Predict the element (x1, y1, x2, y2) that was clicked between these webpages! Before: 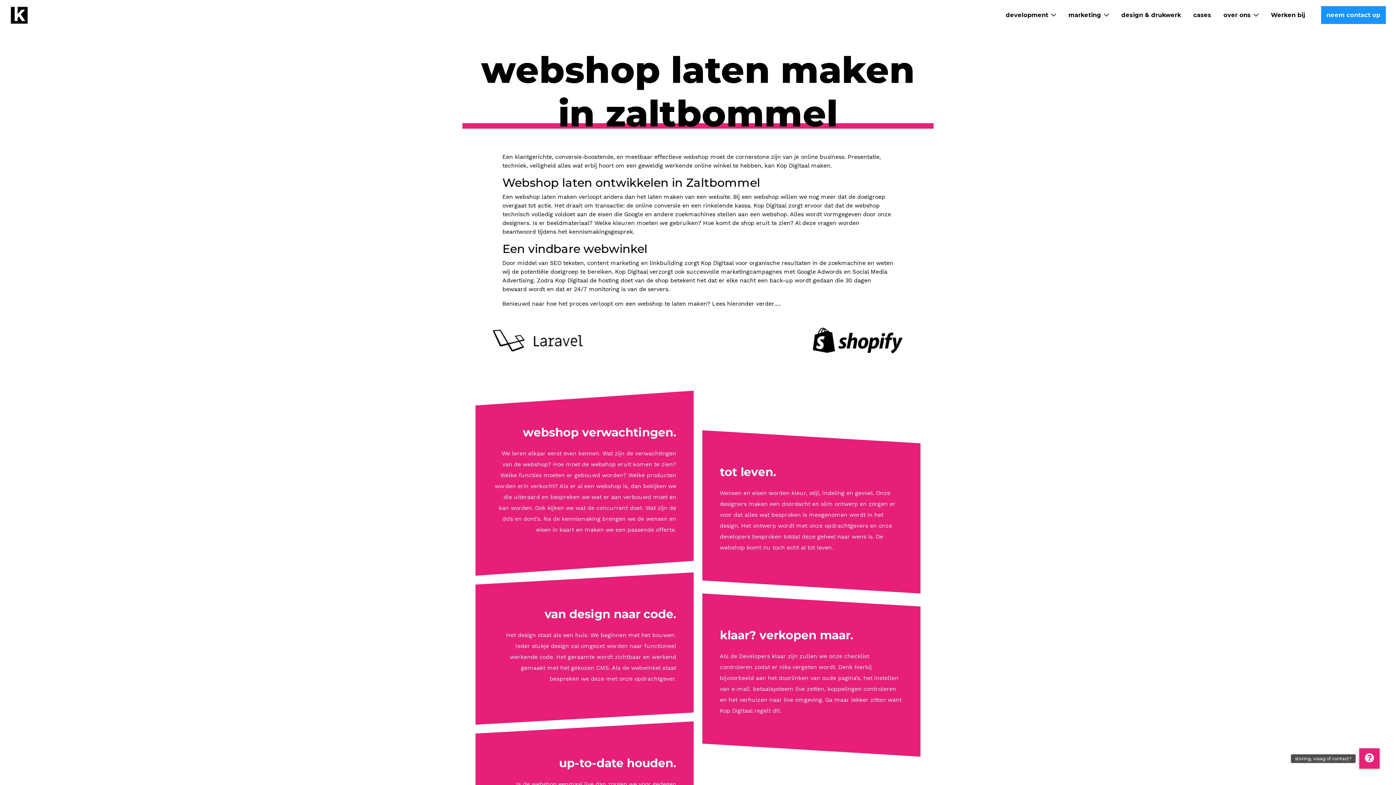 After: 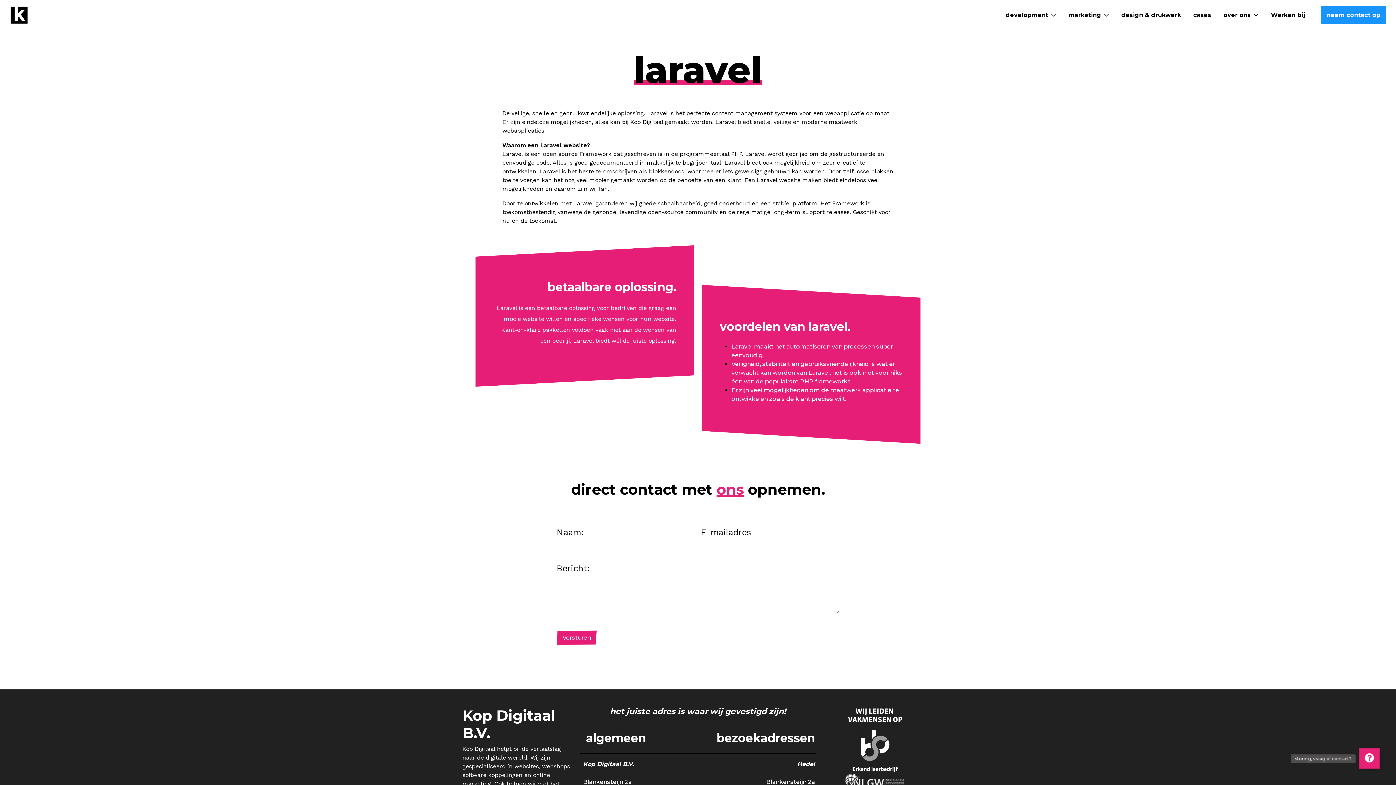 Action: bbox: (483, 337, 592, 344)